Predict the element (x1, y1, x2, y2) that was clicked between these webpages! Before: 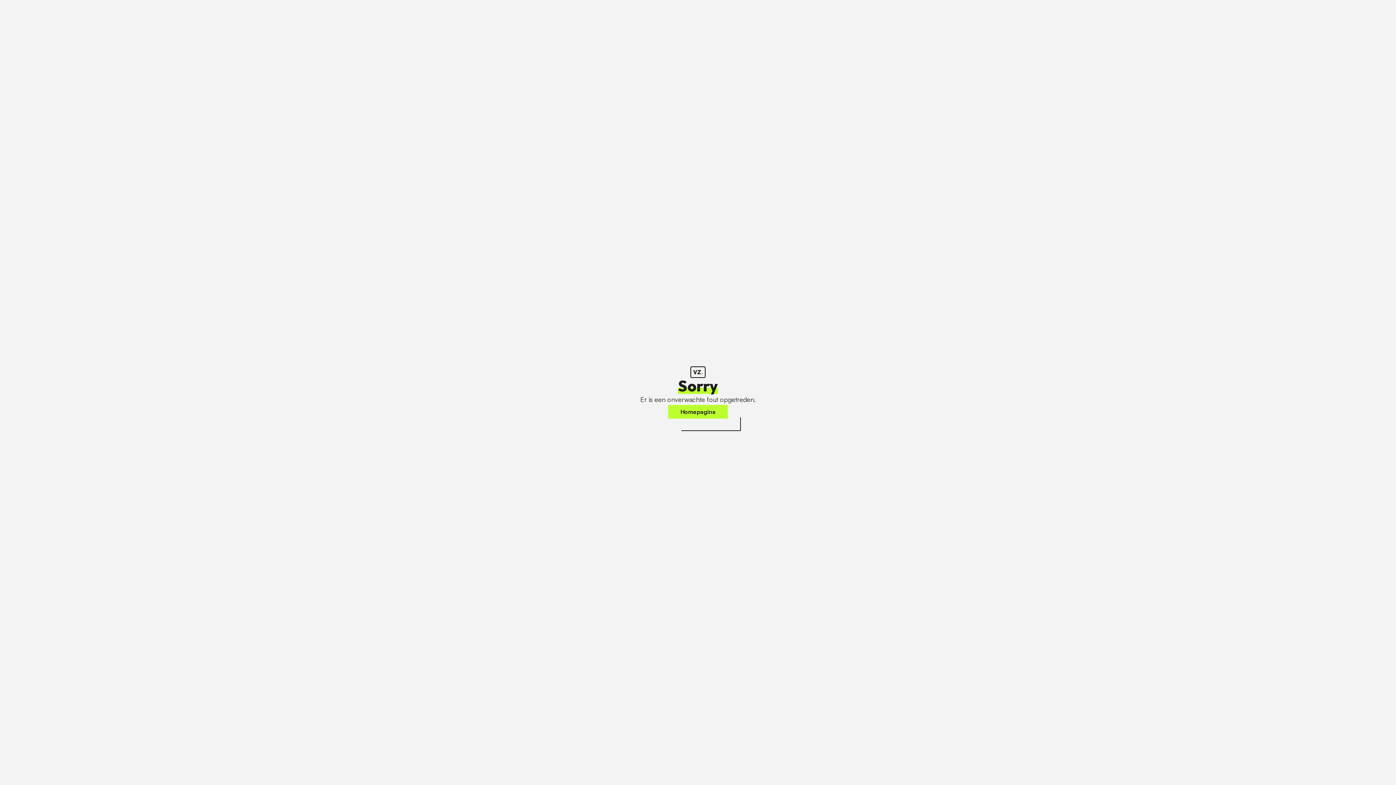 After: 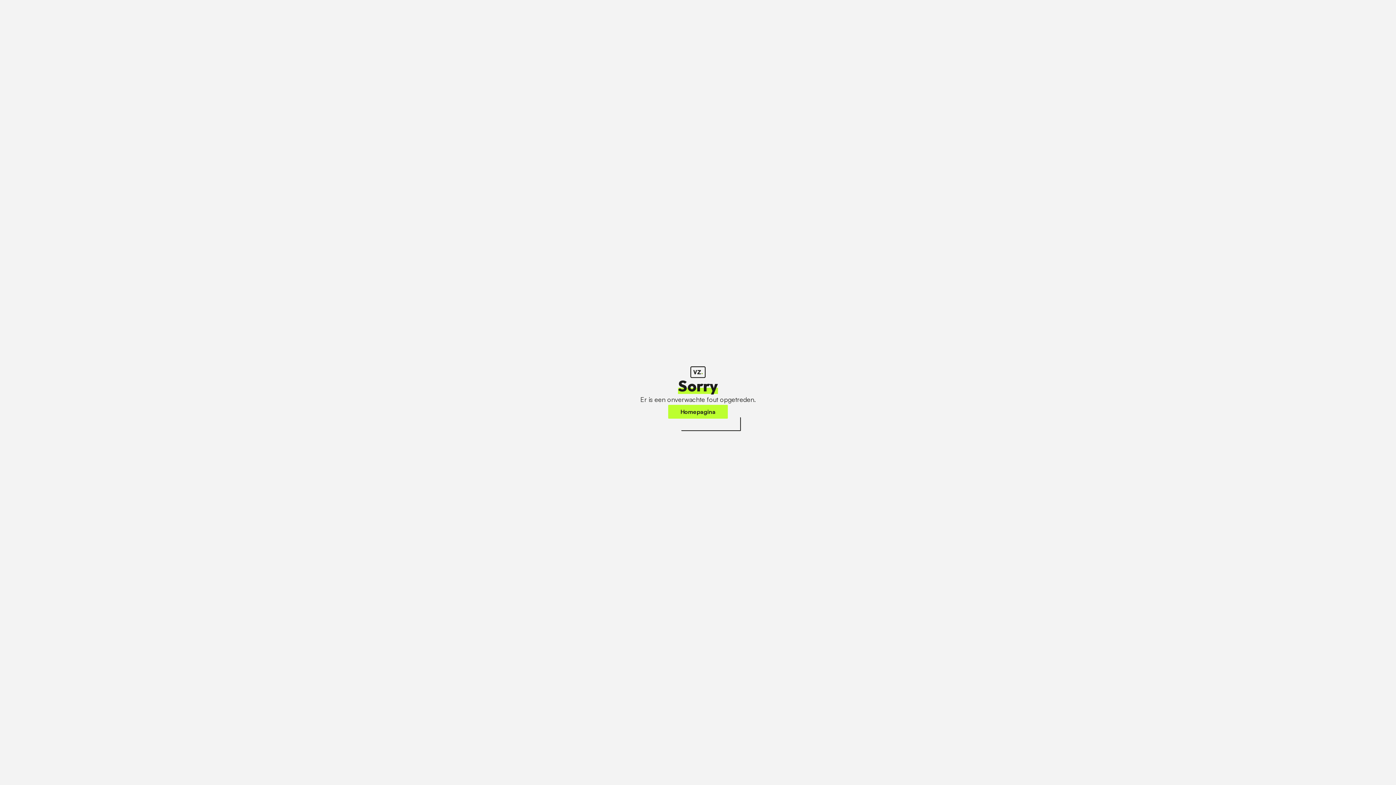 Action: label: Homepagina bbox: (668, 405, 728, 418)